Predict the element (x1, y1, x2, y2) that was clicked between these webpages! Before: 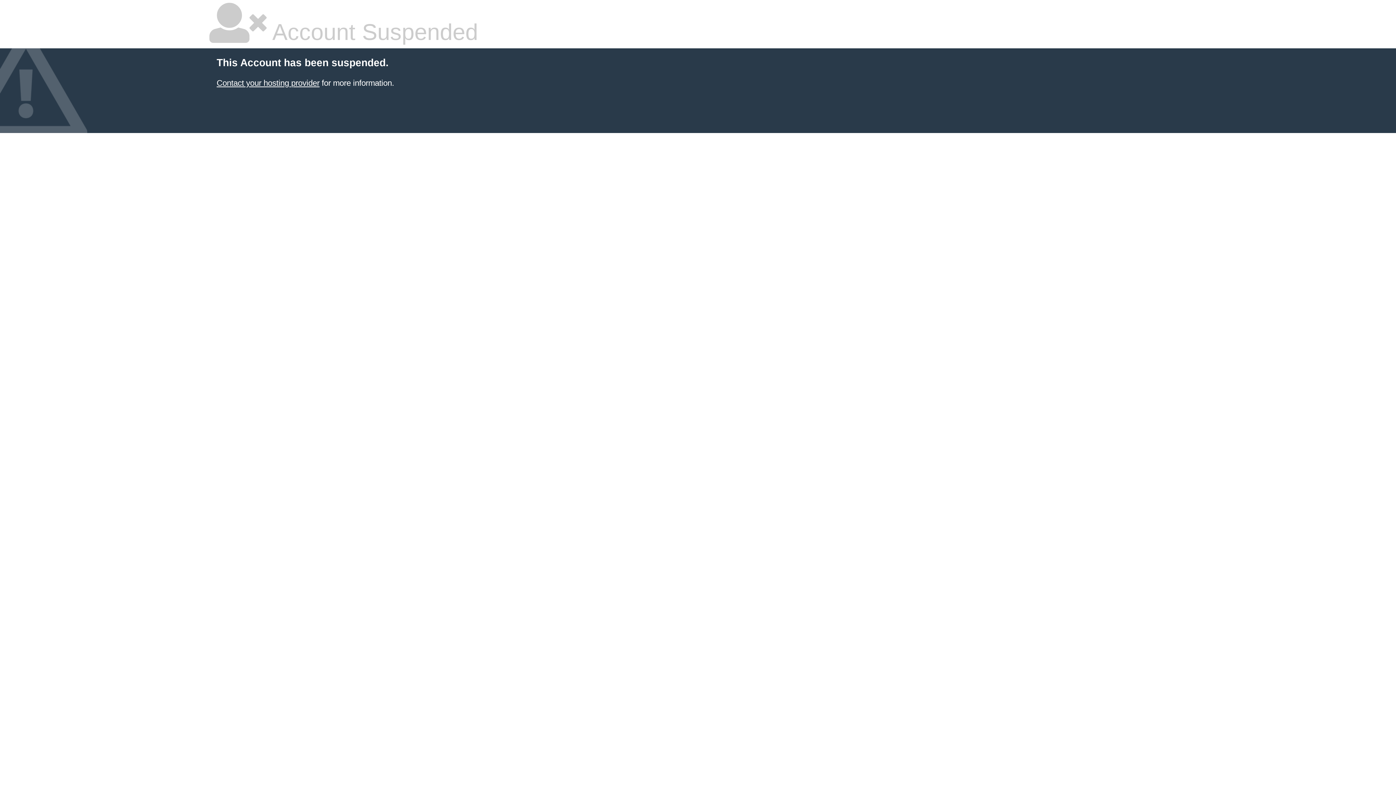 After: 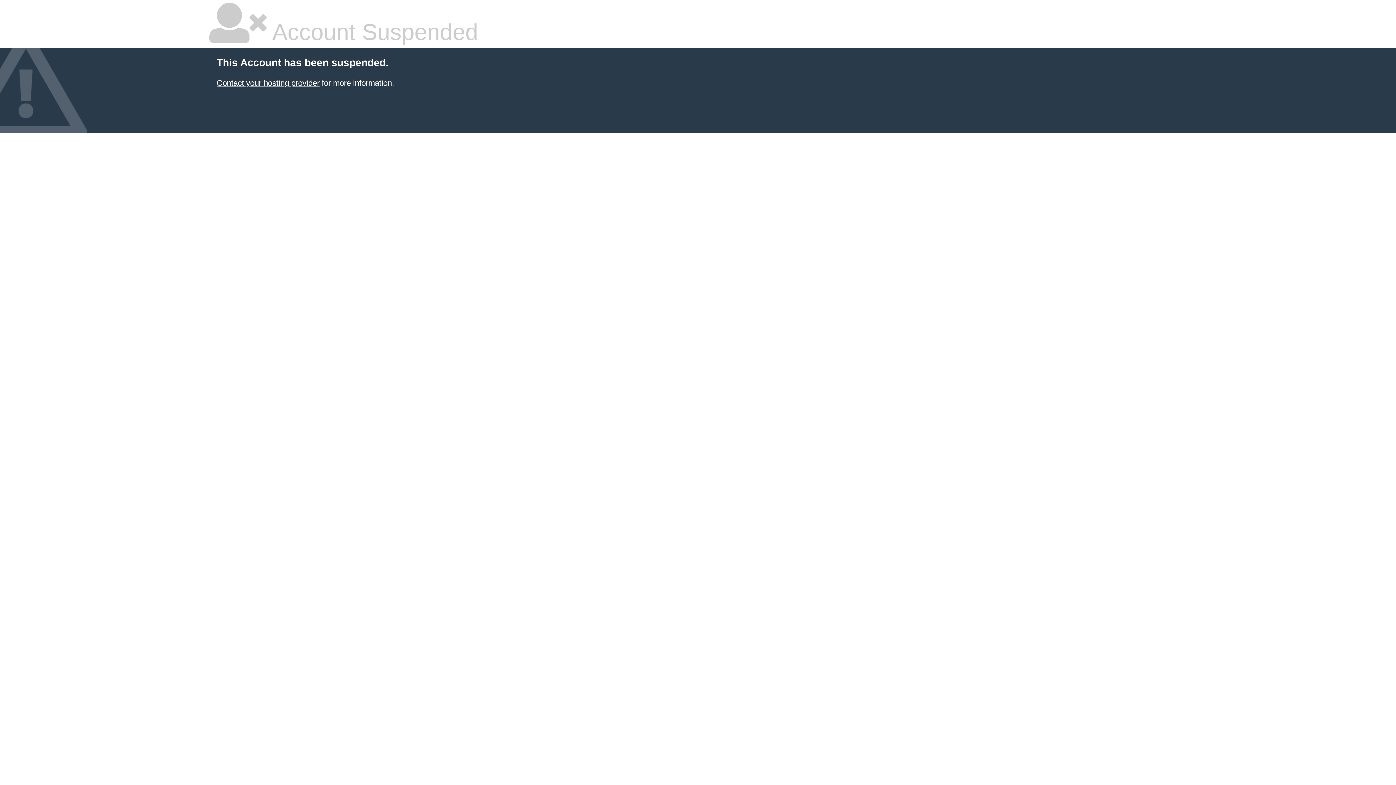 Action: label: Contact your hosting provider bbox: (216, 78, 319, 87)